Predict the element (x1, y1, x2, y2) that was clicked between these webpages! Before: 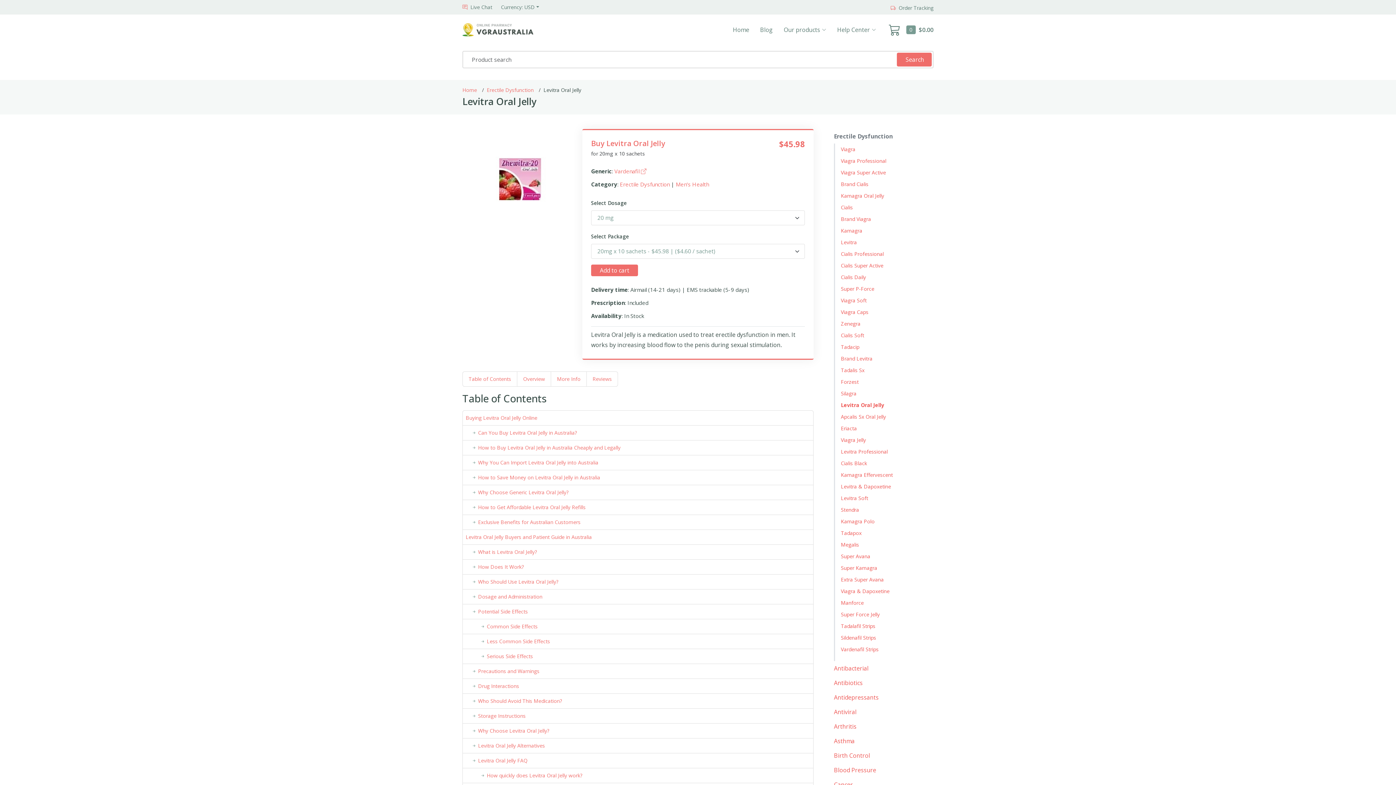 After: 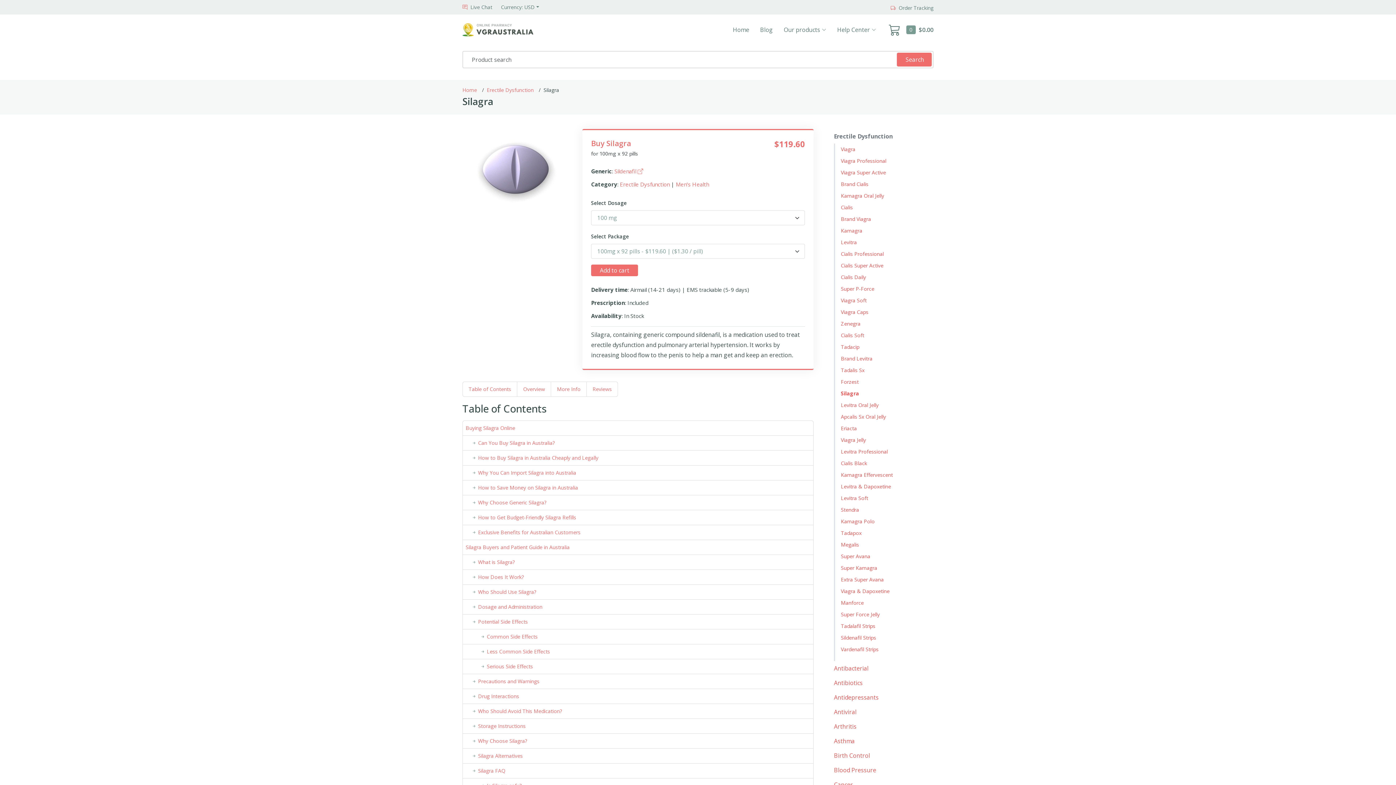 Action: label: Silagra bbox: (841, 388, 933, 399)